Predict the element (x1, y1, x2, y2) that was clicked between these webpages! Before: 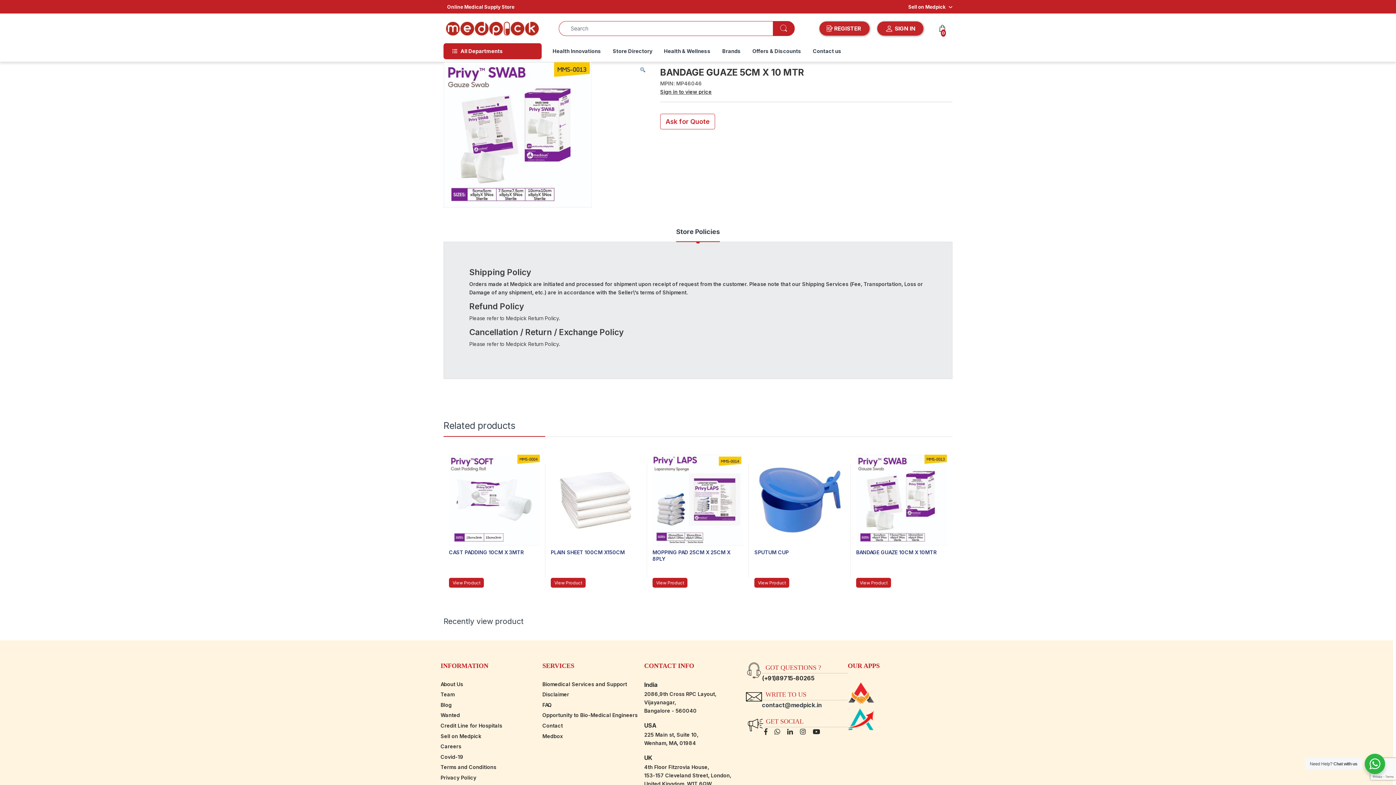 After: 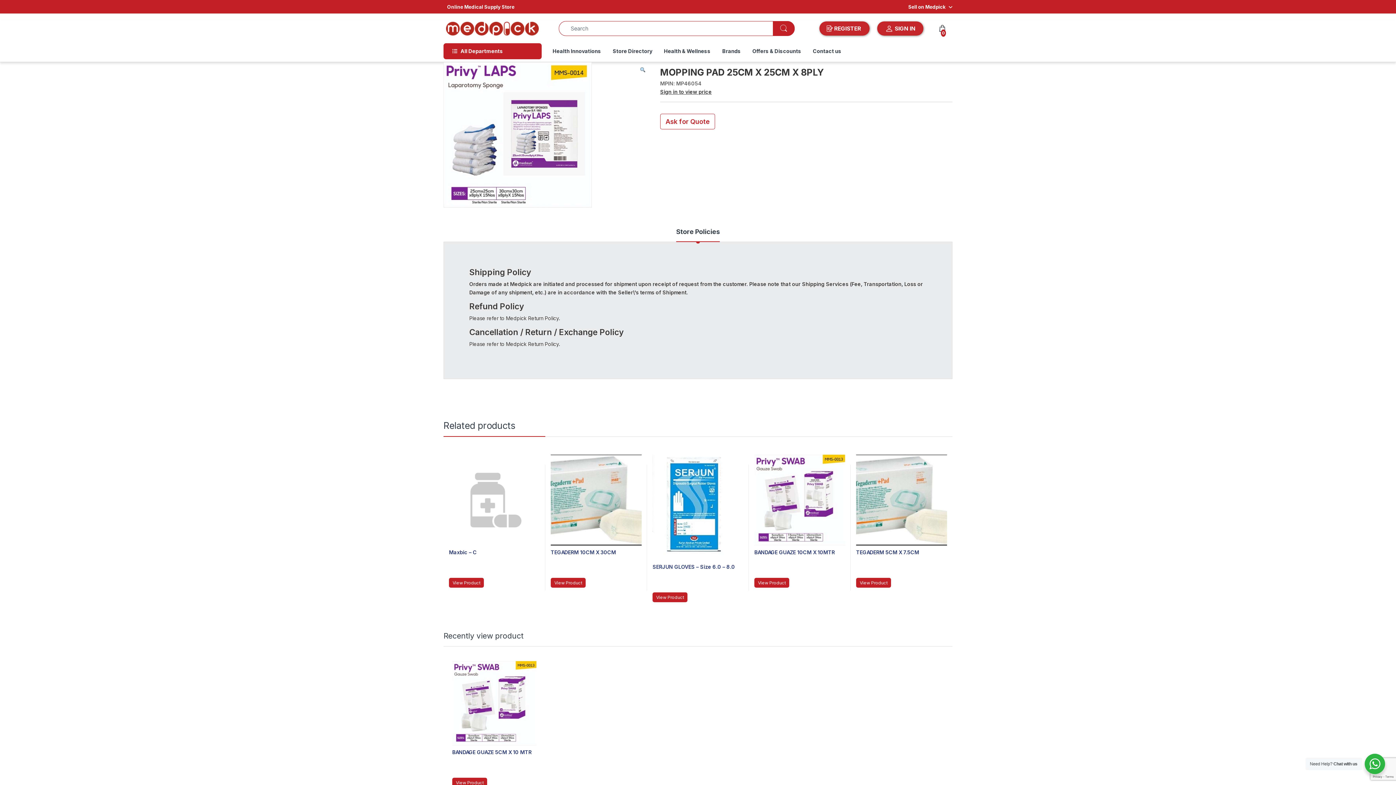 Action: label: View Product bbox: (652, 578, 687, 588)